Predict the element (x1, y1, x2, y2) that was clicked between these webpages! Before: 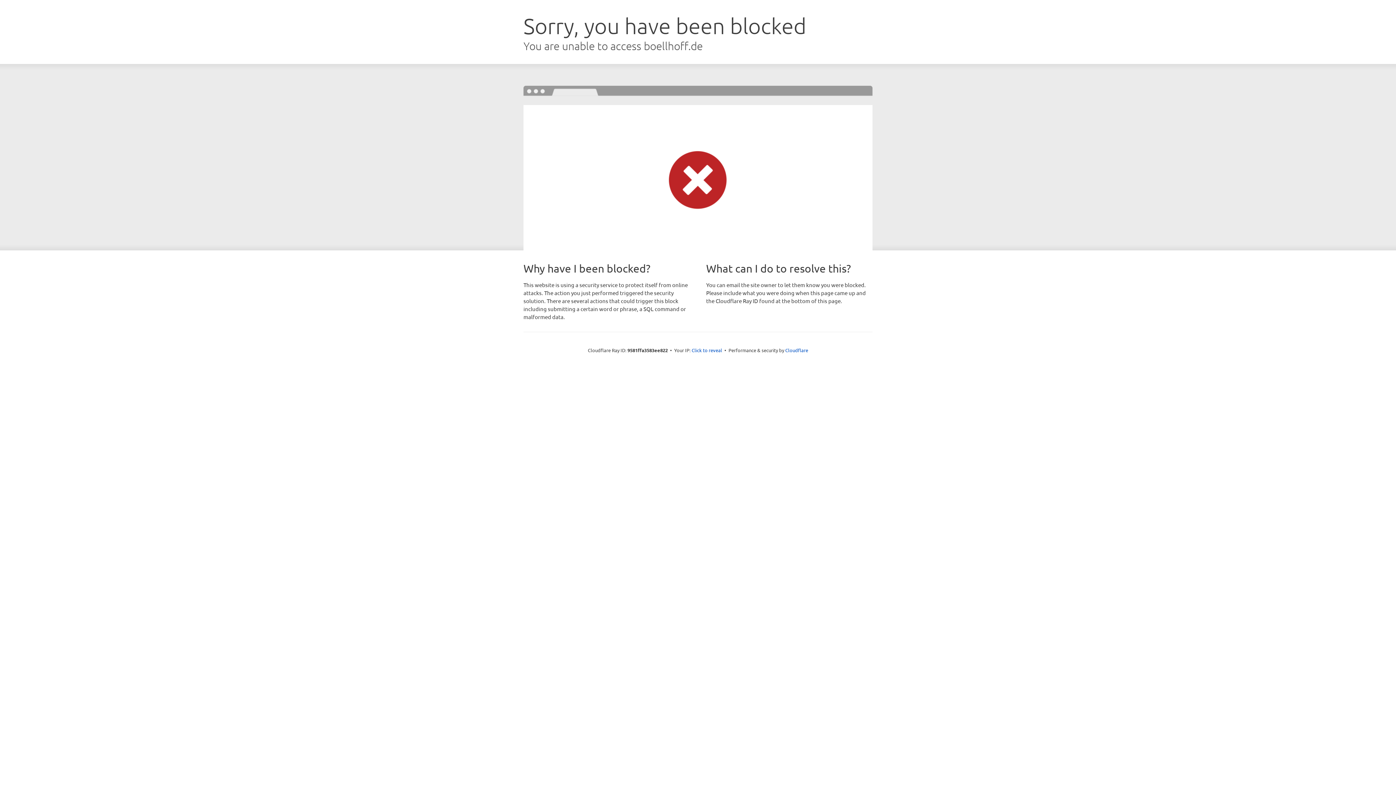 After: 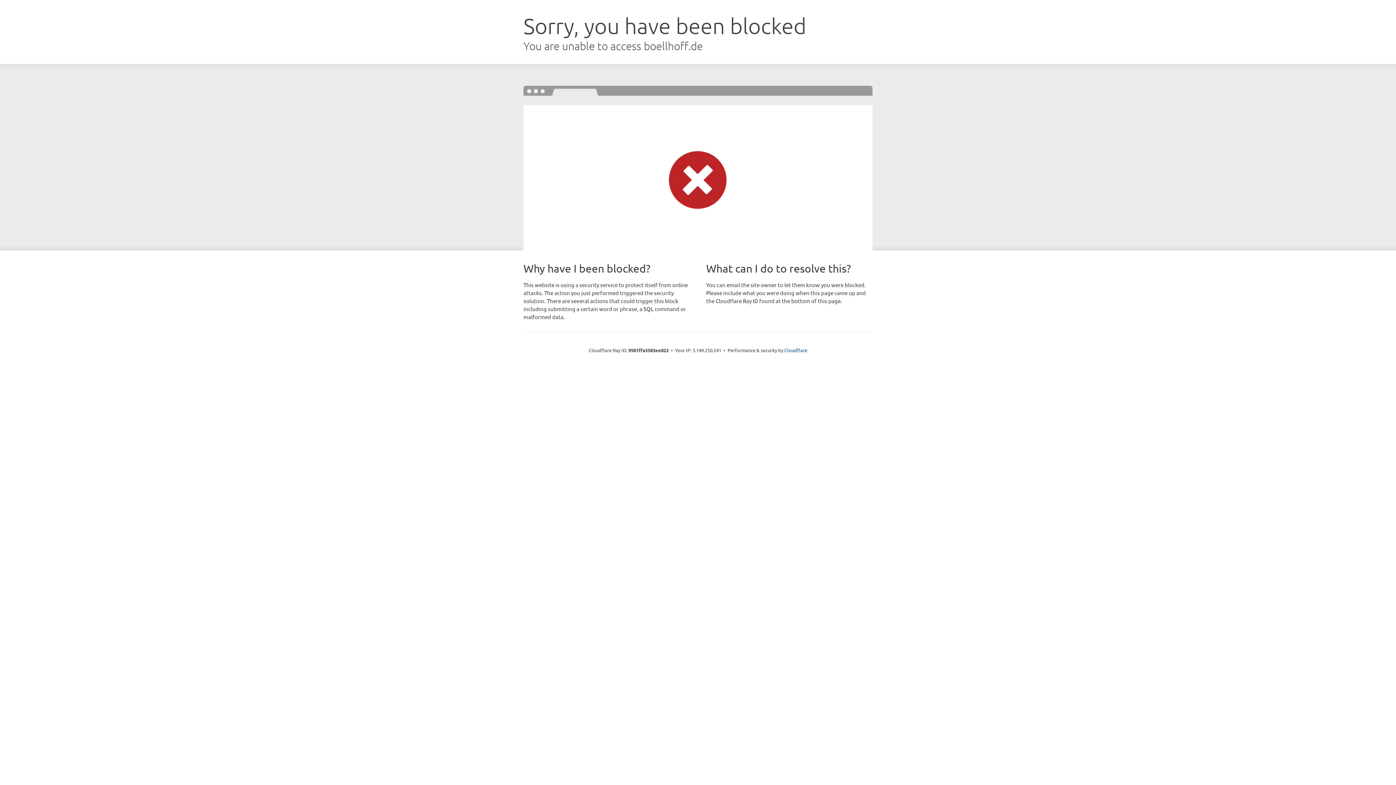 Action: bbox: (691, 346, 722, 353) label: Click to reveal